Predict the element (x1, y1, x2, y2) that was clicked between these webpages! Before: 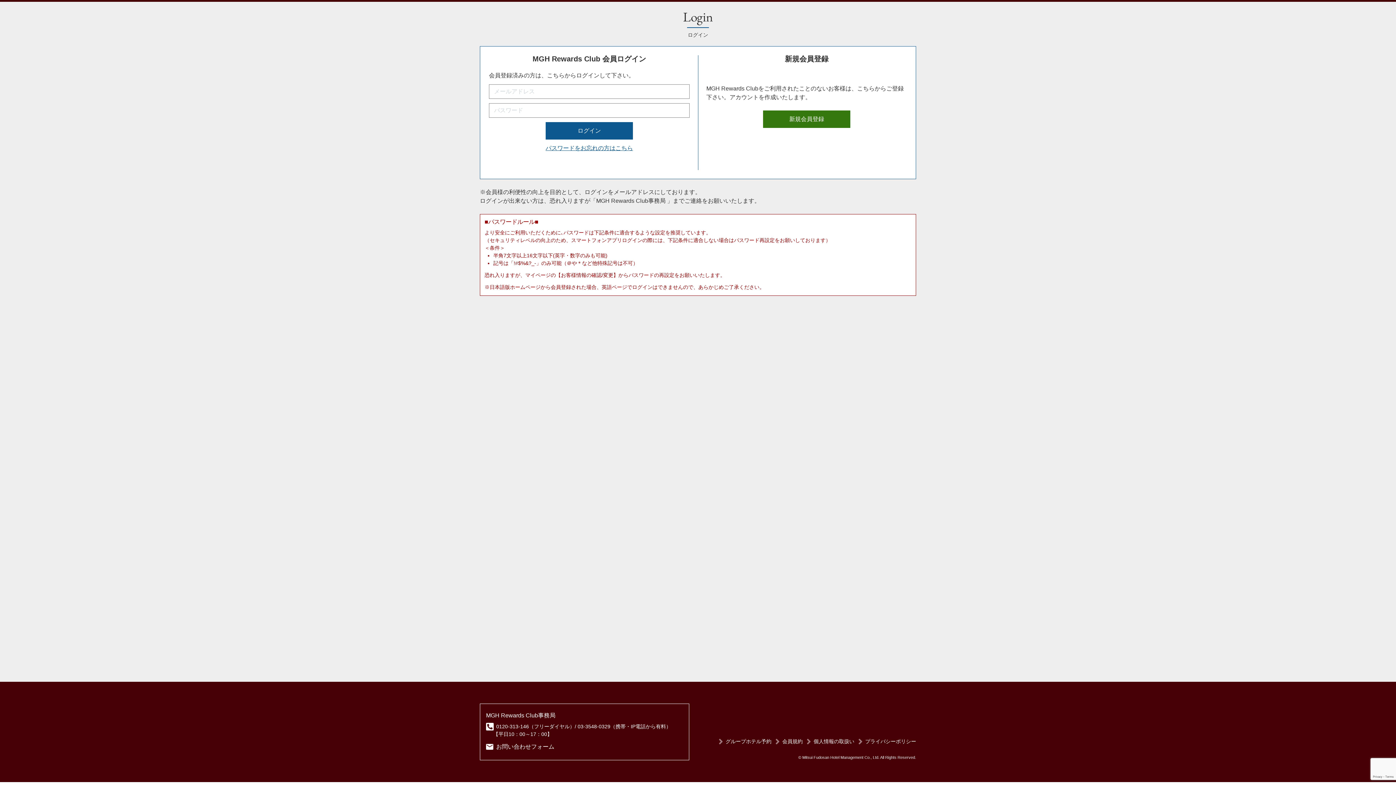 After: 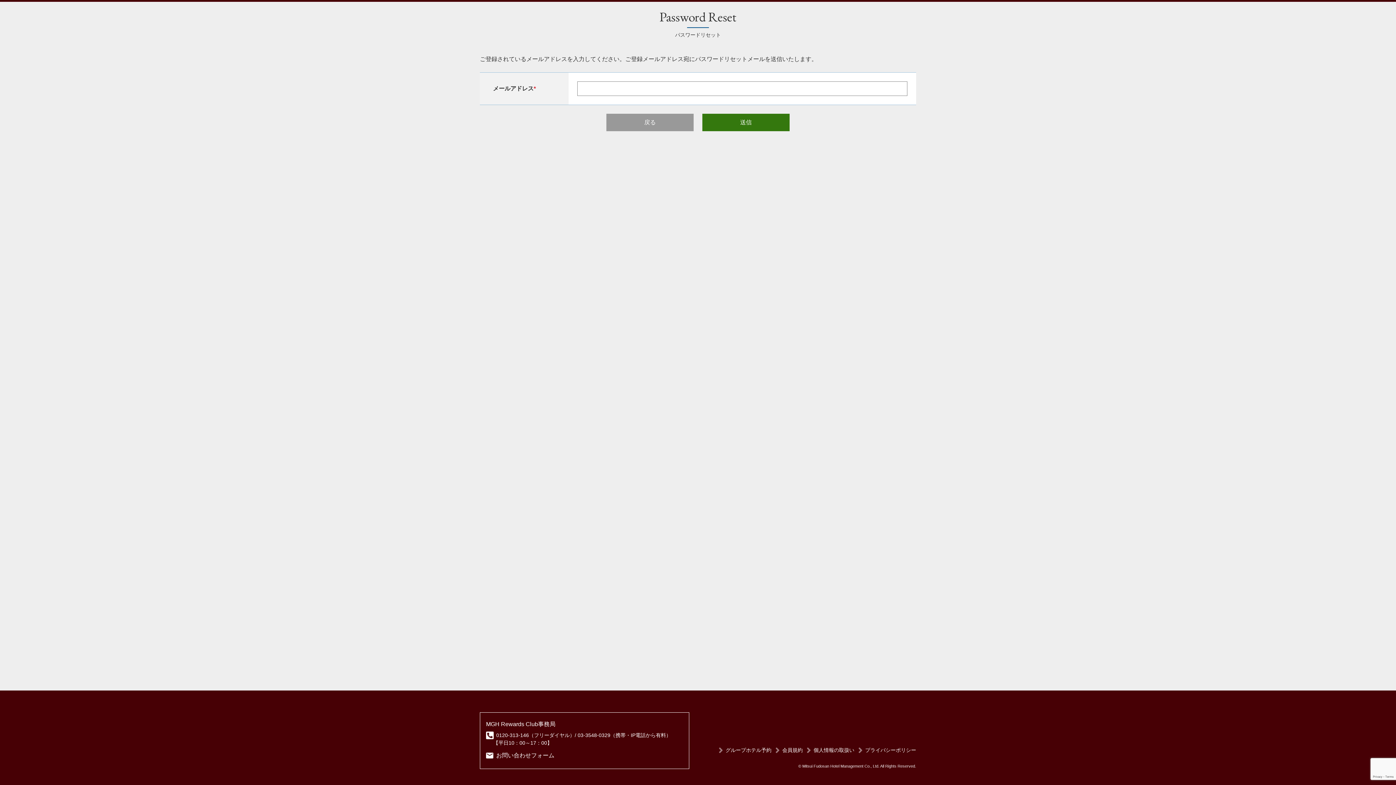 Action: bbox: (545, 145, 633, 151) label: パスワードをお忘れの方はこちら